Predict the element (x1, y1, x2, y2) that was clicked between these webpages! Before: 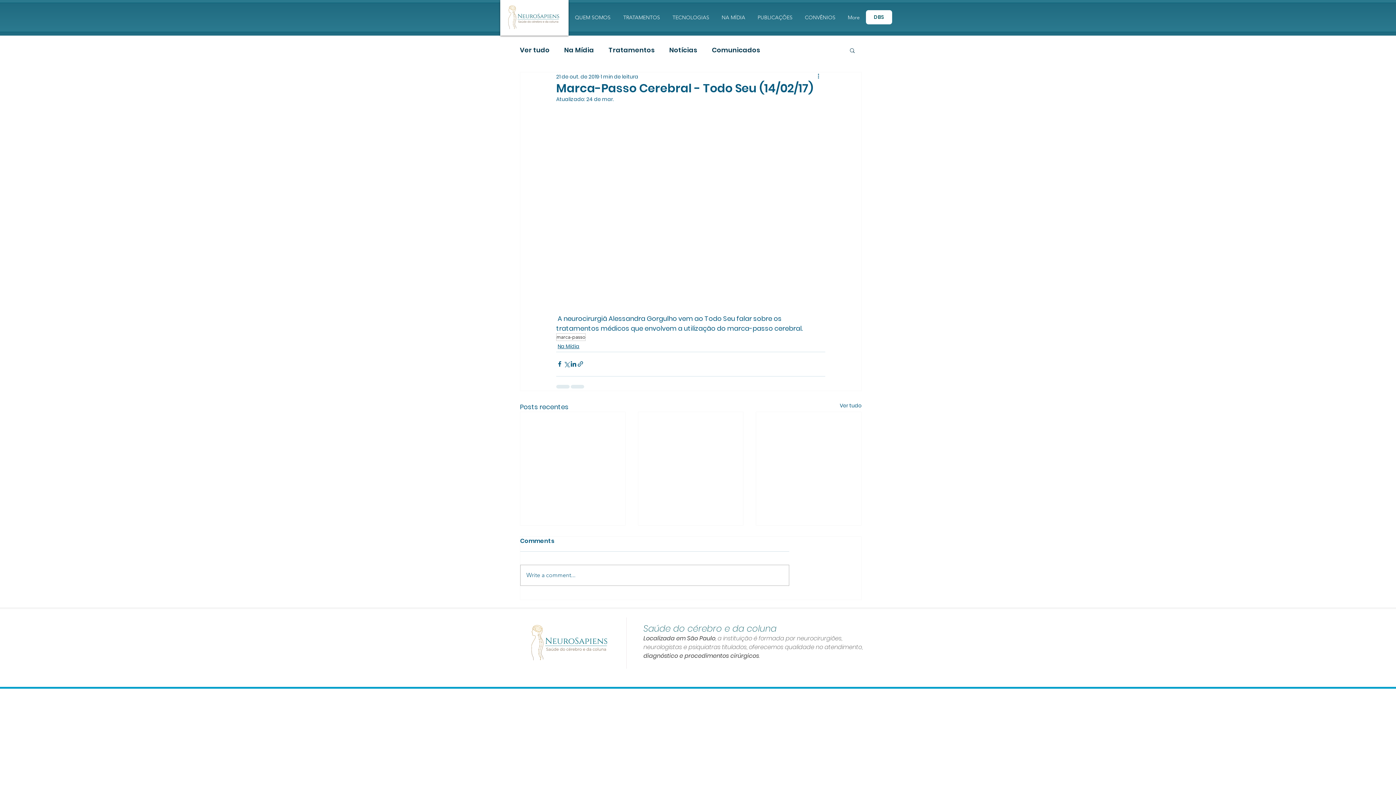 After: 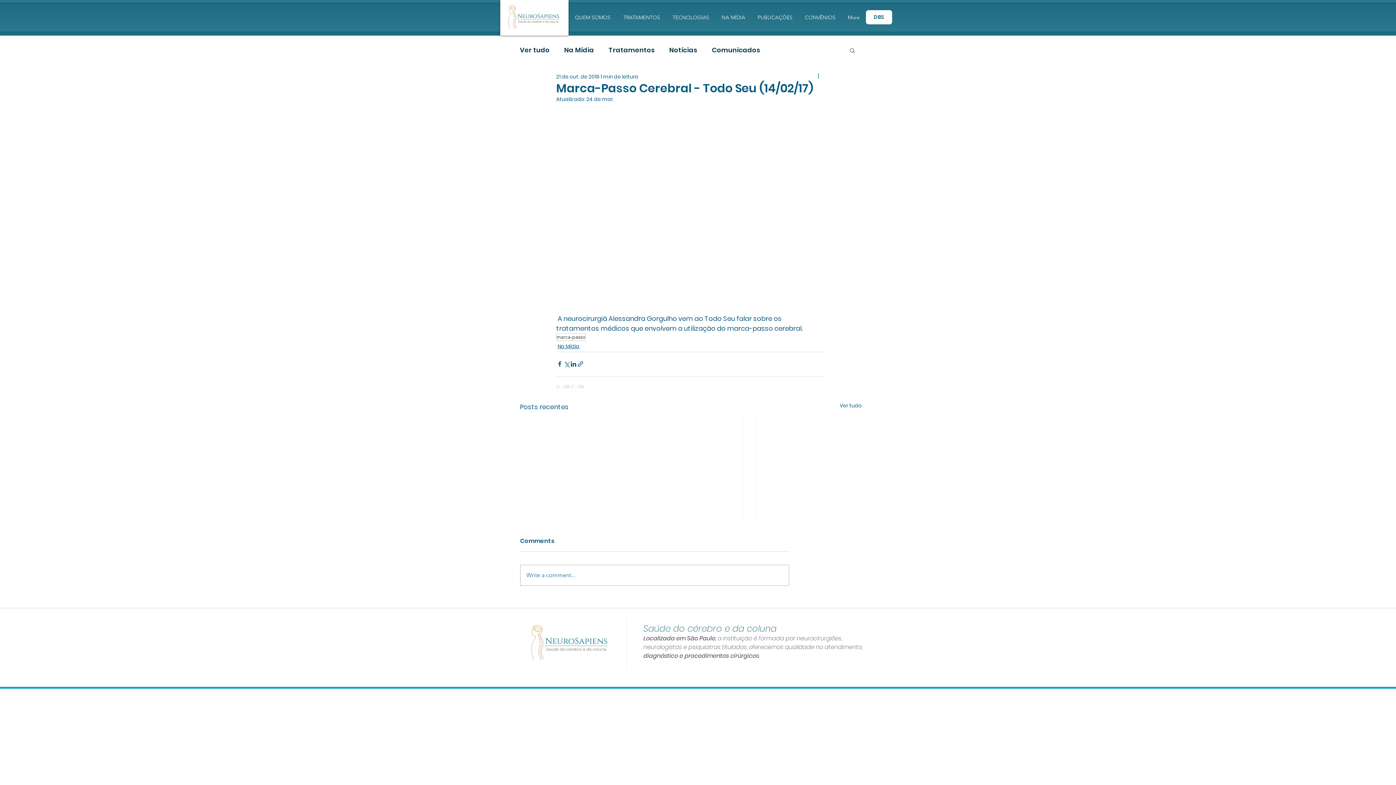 Action: label: QUEM SOMOS bbox: (568, 8, 617, 26)